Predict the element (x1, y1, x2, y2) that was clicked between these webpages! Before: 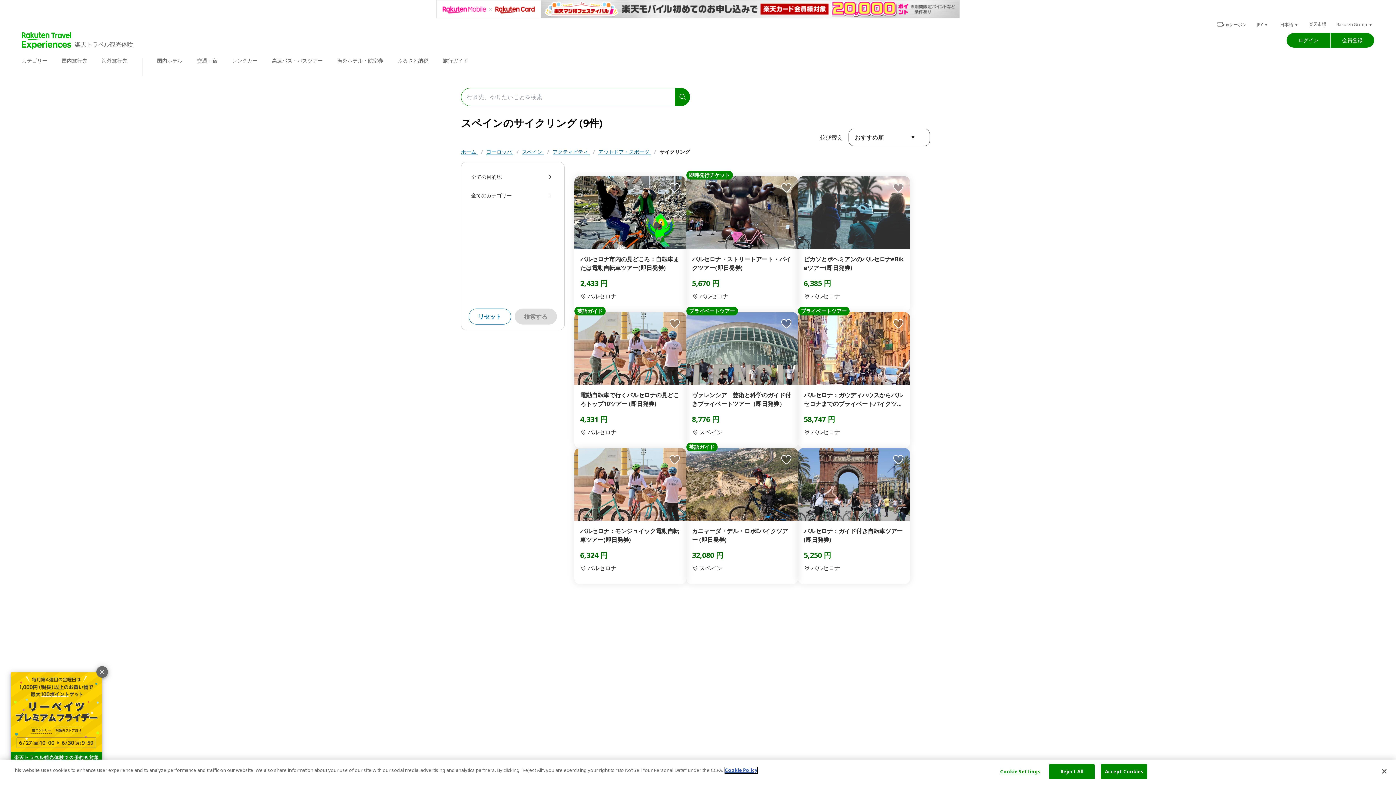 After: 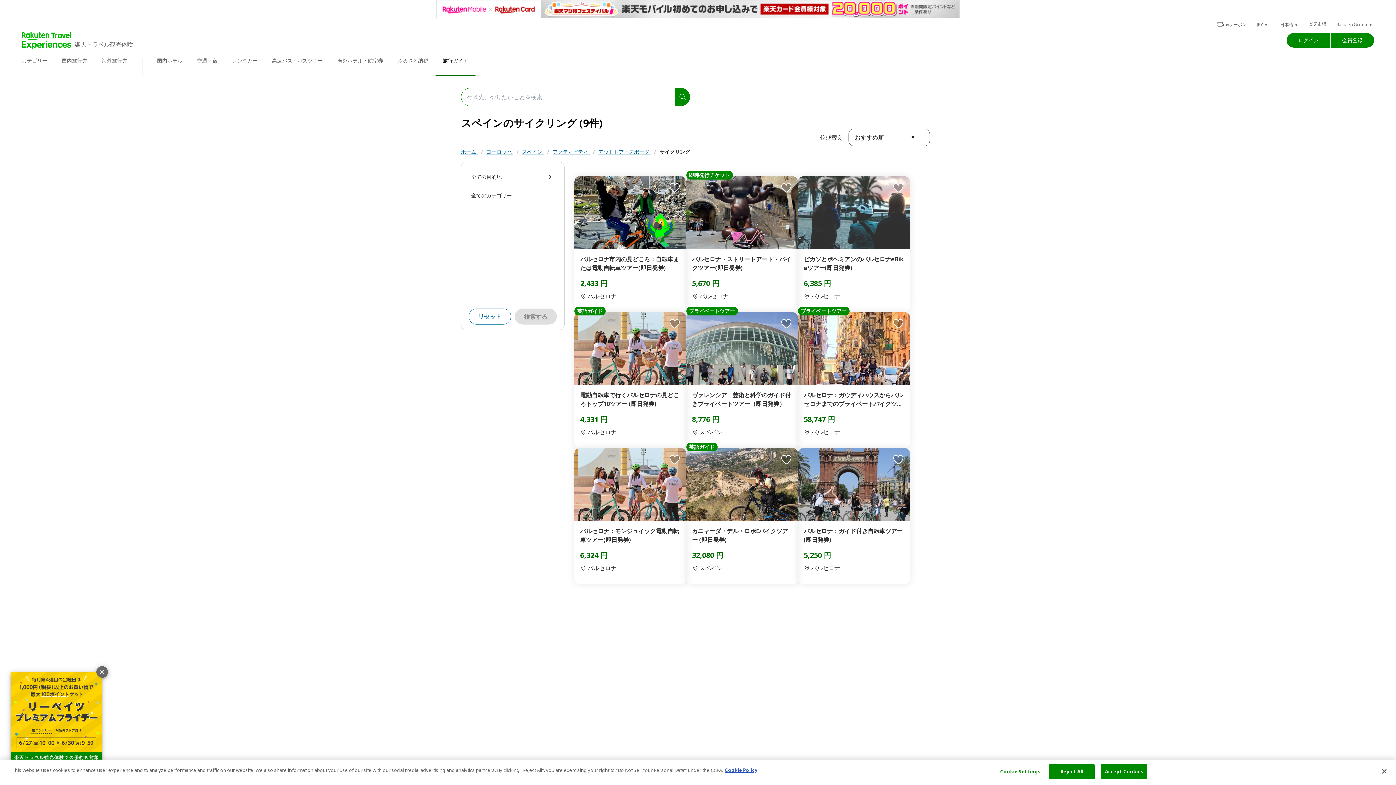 Action: bbox: (442, 57, 468, 64) label: 旅行ガイド